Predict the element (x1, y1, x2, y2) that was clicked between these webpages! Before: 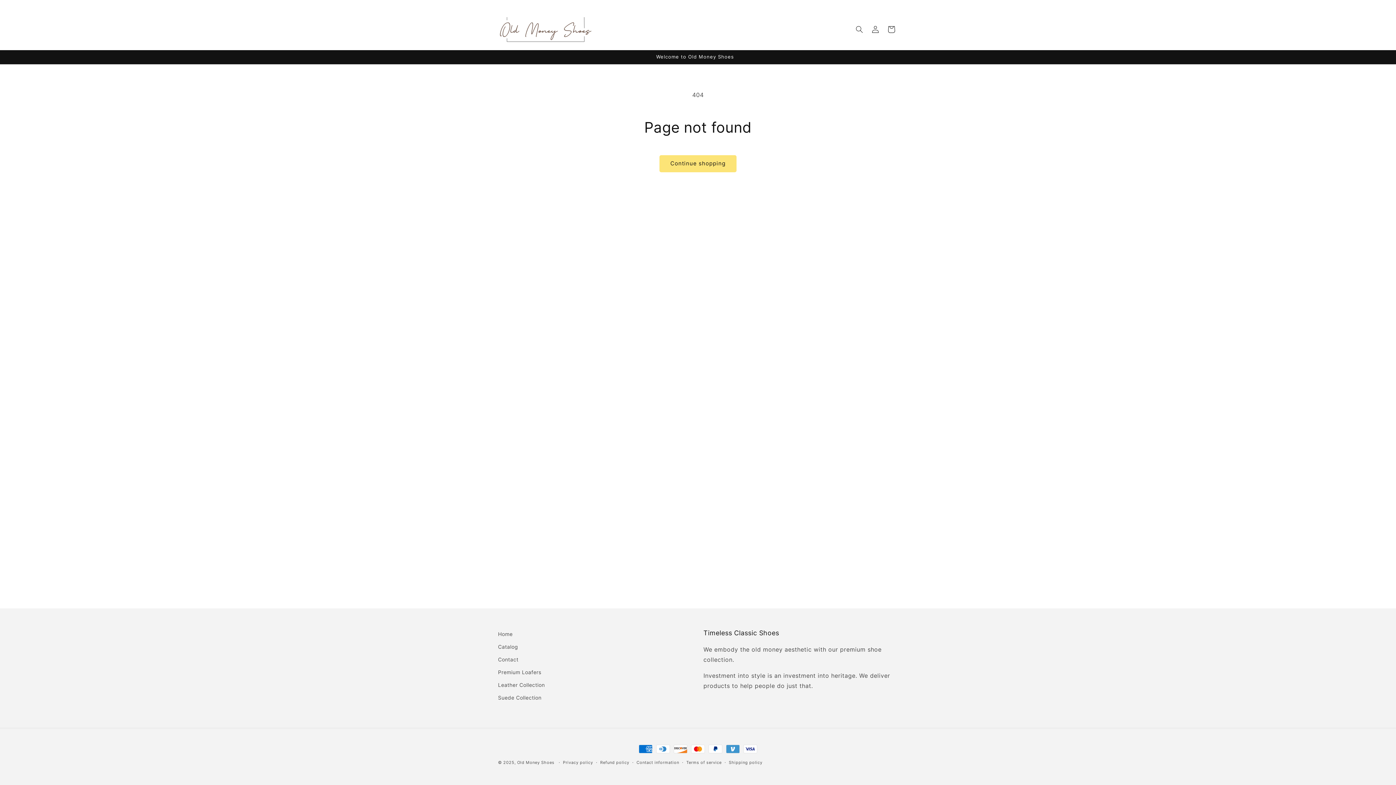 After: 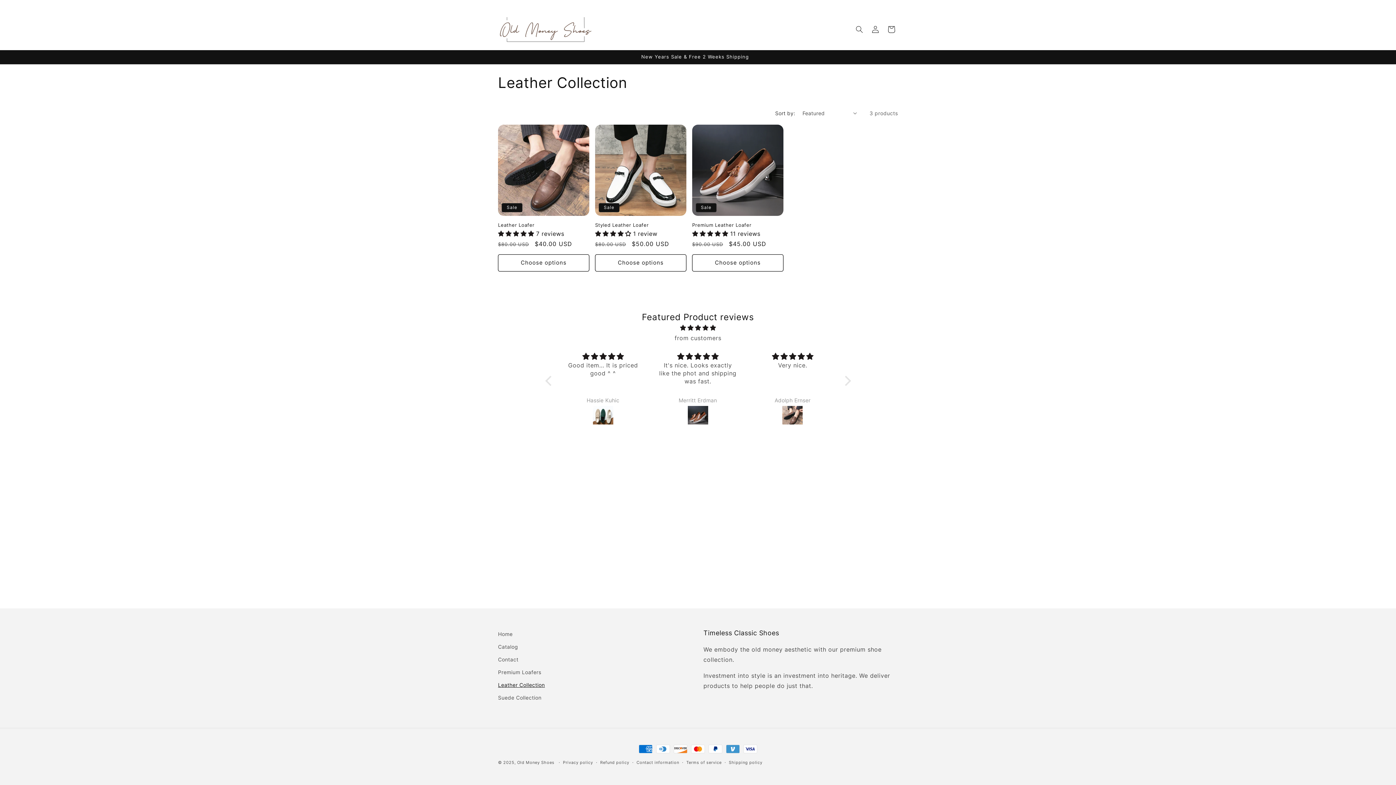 Action: bbox: (498, 678, 545, 691) label: Leather Collection